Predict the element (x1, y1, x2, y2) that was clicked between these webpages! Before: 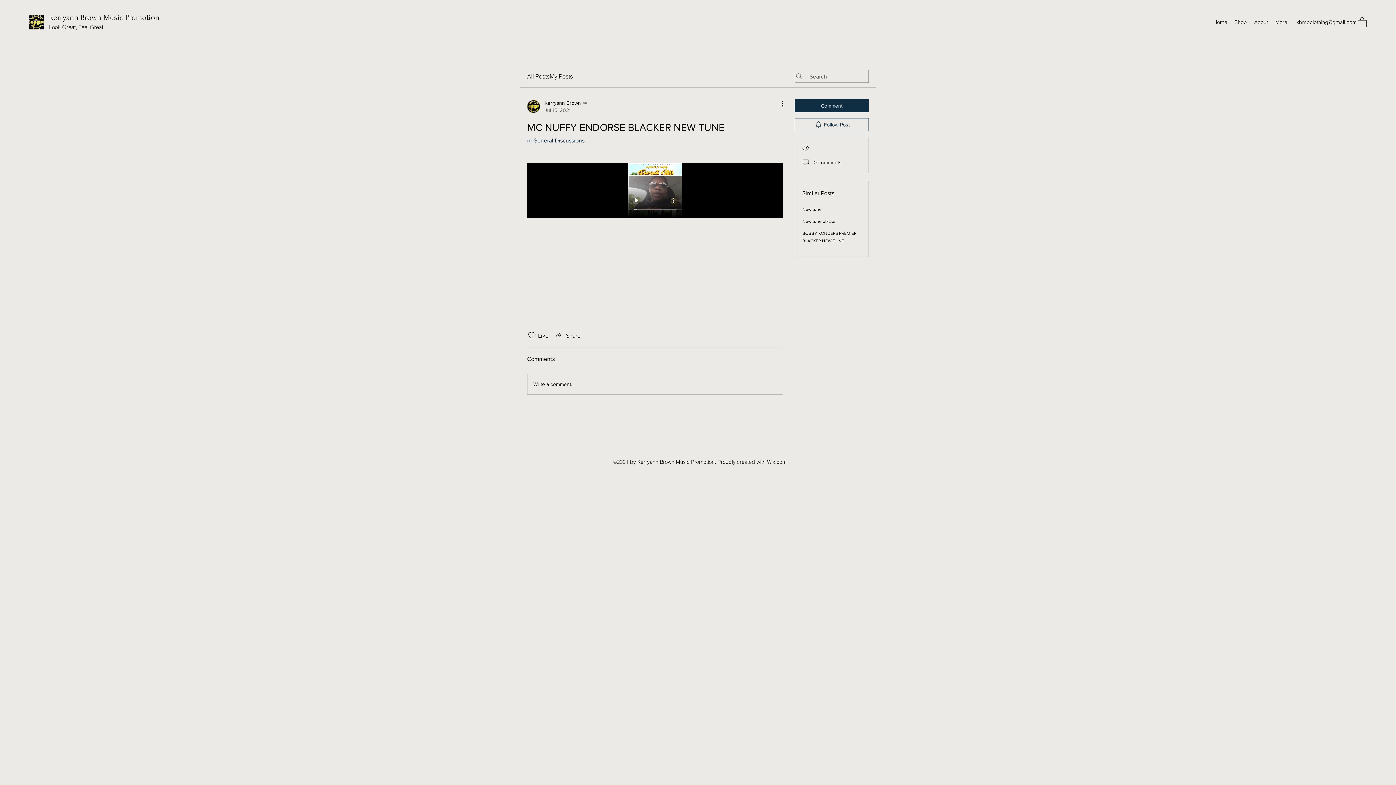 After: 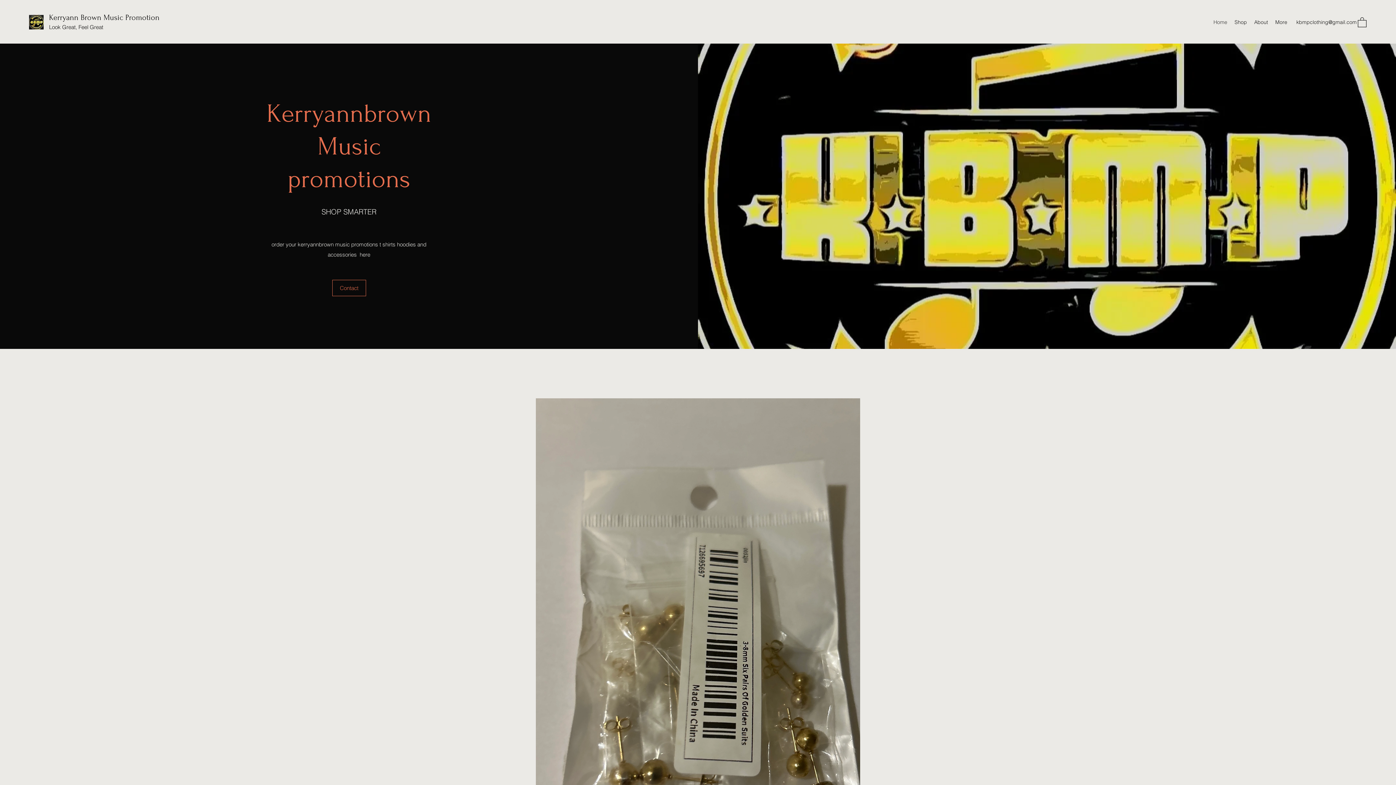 Action: bbox: (29, 14, 43, 29)